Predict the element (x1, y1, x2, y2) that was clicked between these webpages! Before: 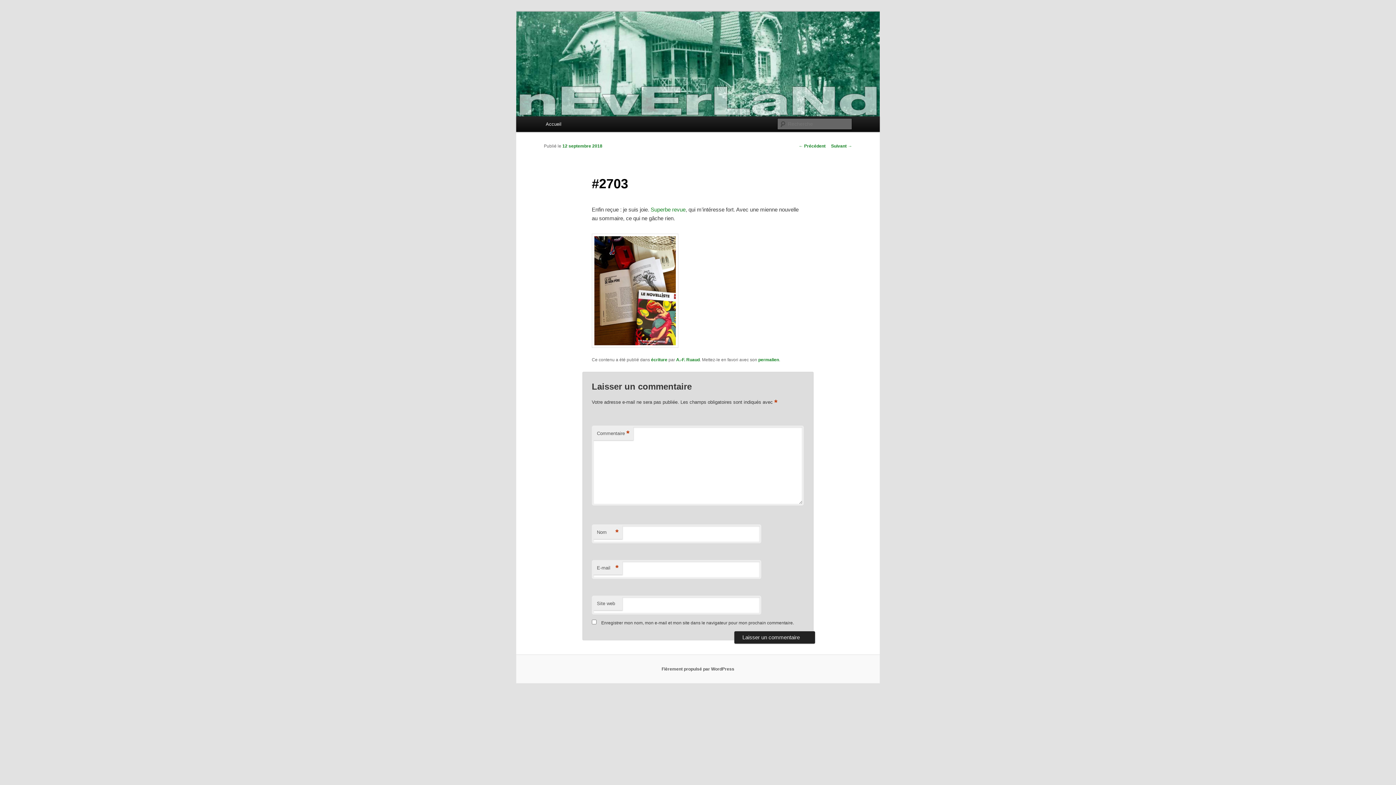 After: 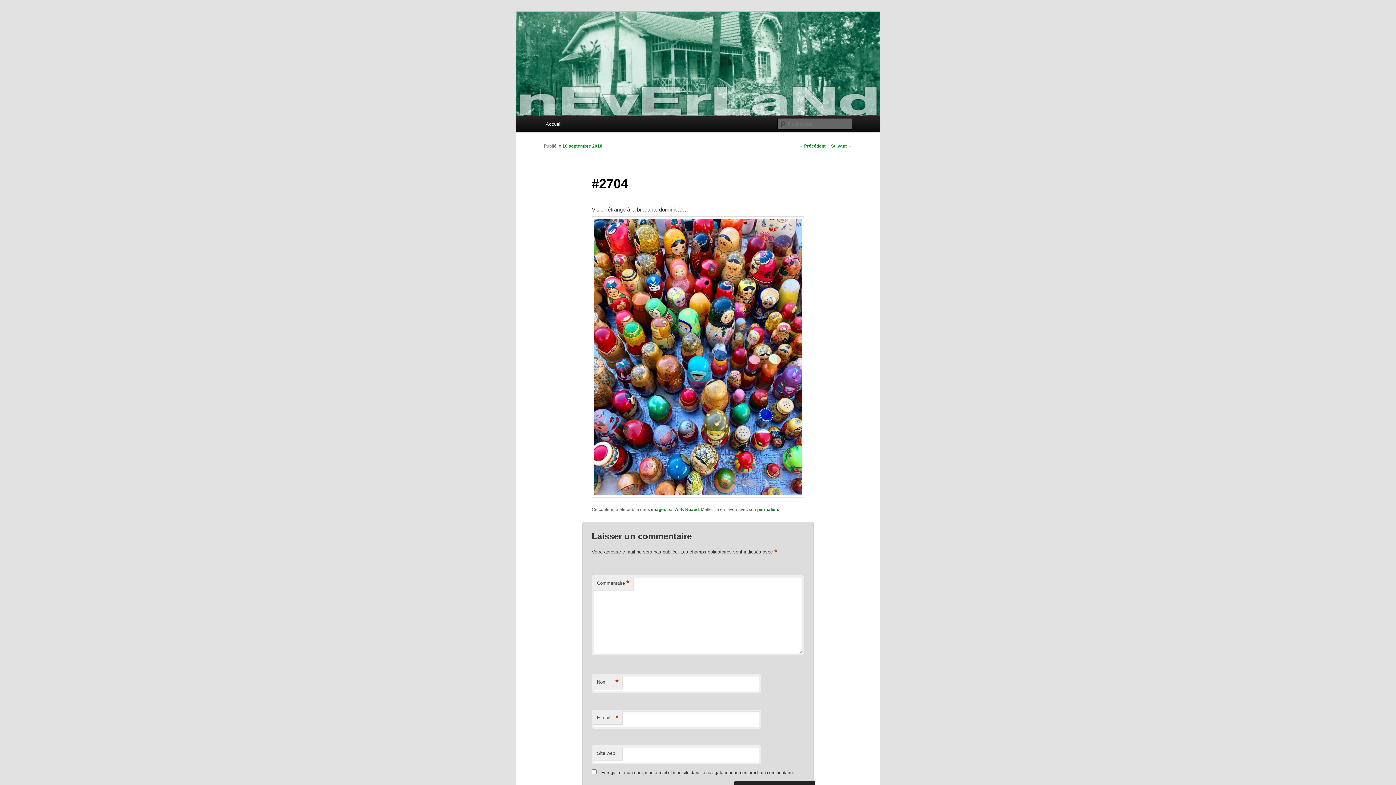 Action: label: Suivant → bbox: (831, 143, 852, 148)